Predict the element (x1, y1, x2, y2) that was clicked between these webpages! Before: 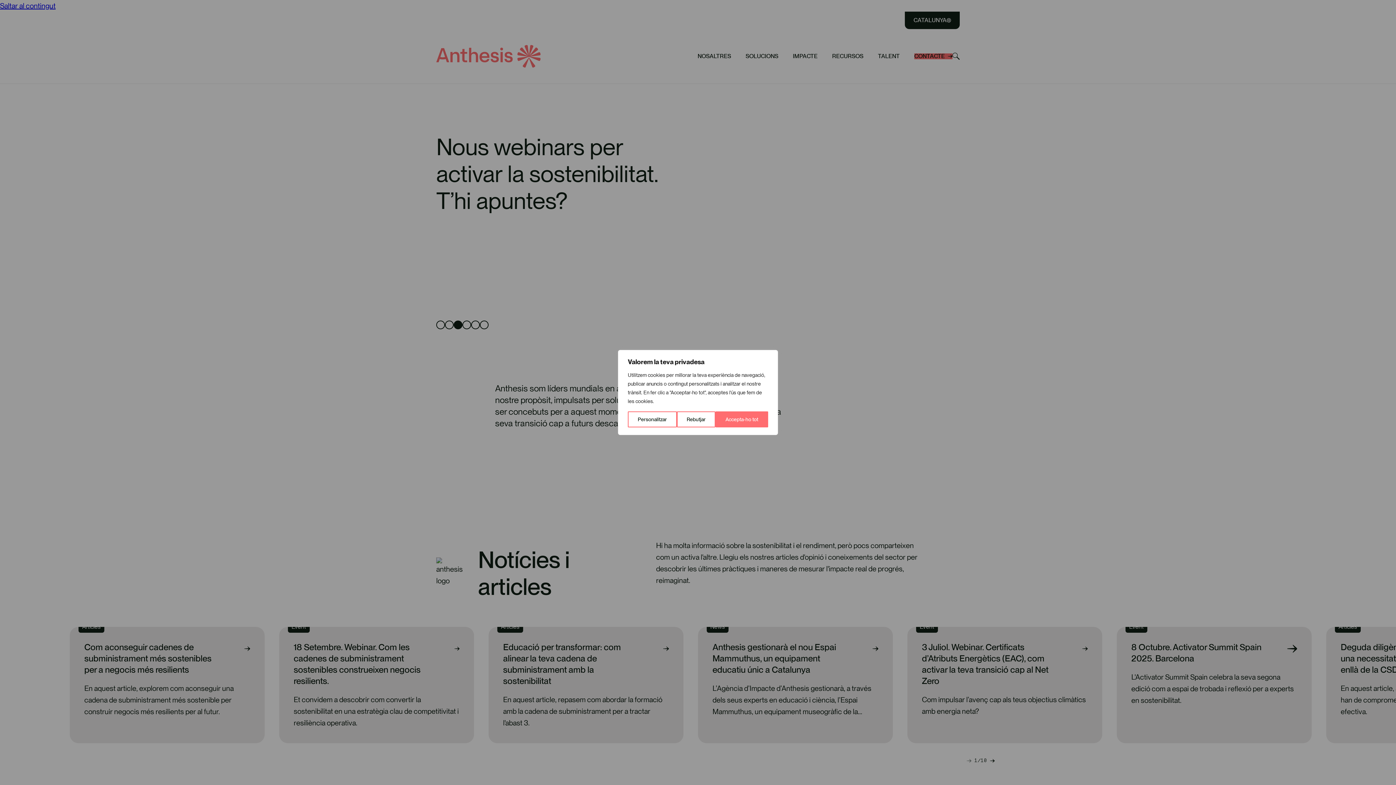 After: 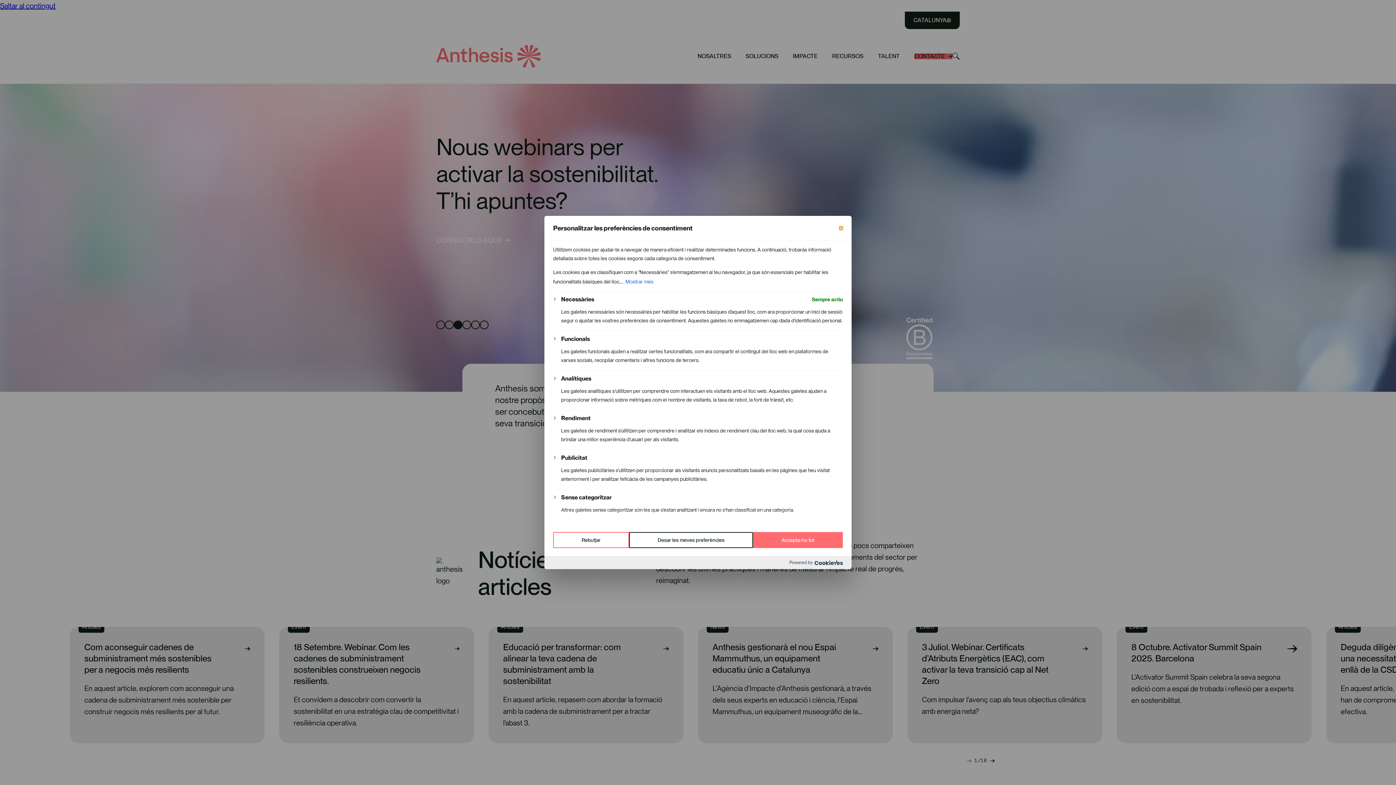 Action: bbox: (628, 411, 676, 427) label: Personalitzar